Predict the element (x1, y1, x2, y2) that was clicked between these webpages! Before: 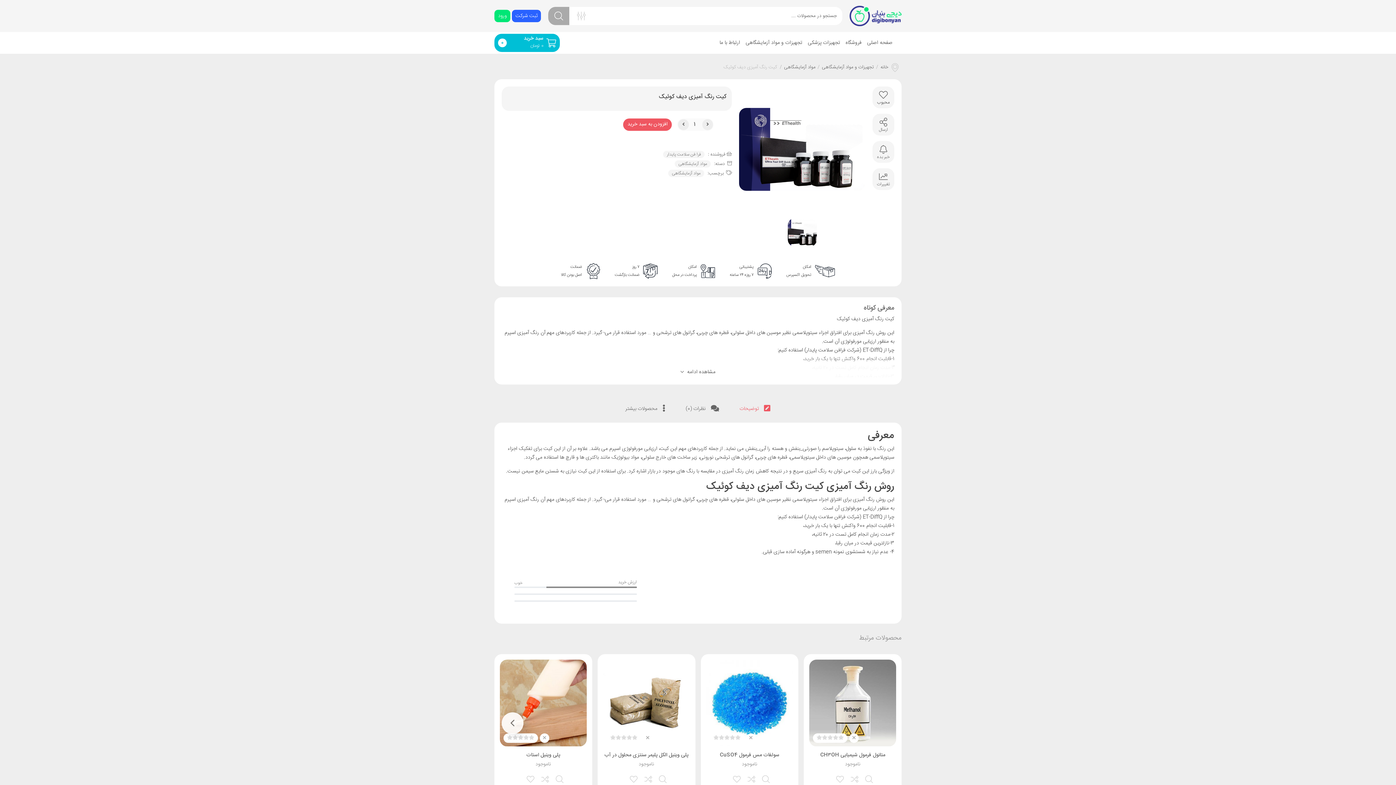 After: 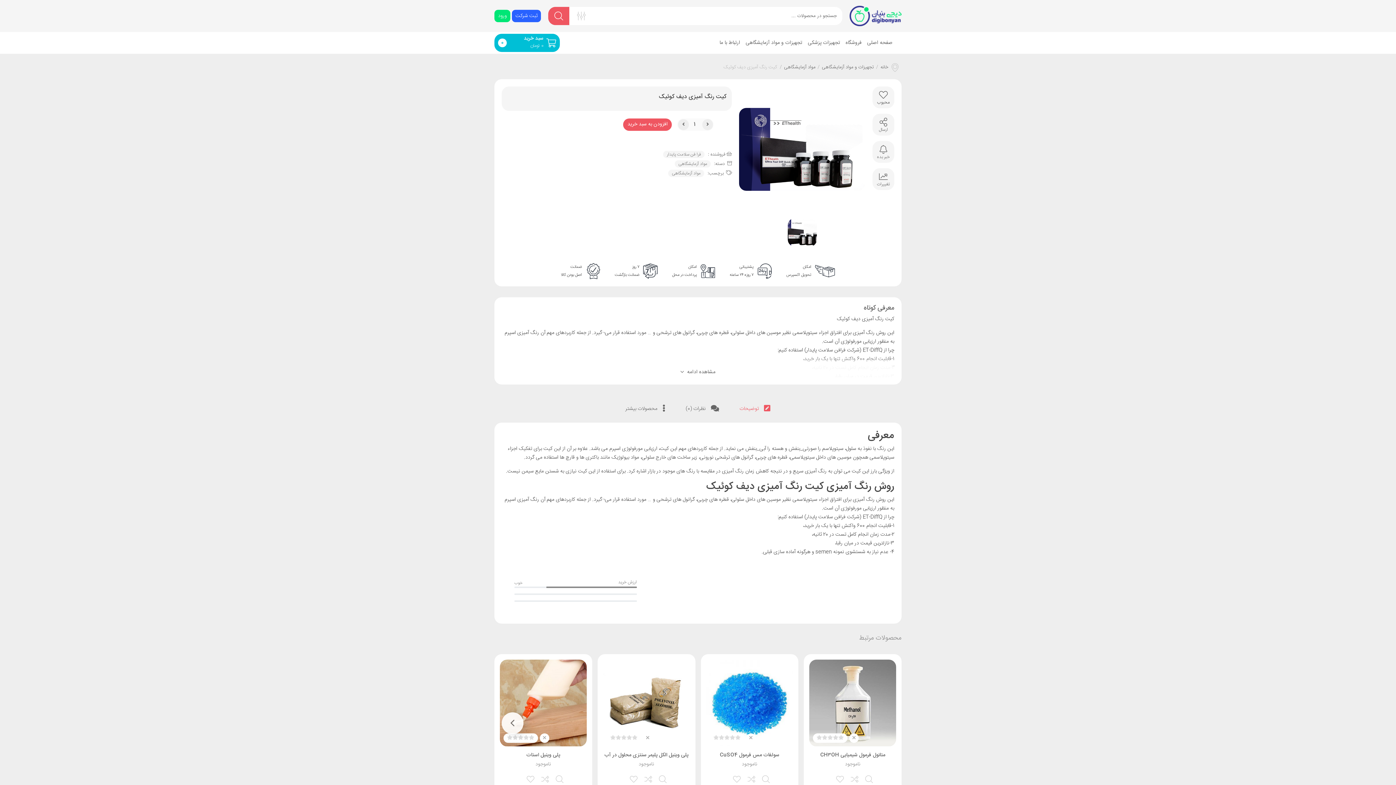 Action: bbox: (548, 6, 569, 25)